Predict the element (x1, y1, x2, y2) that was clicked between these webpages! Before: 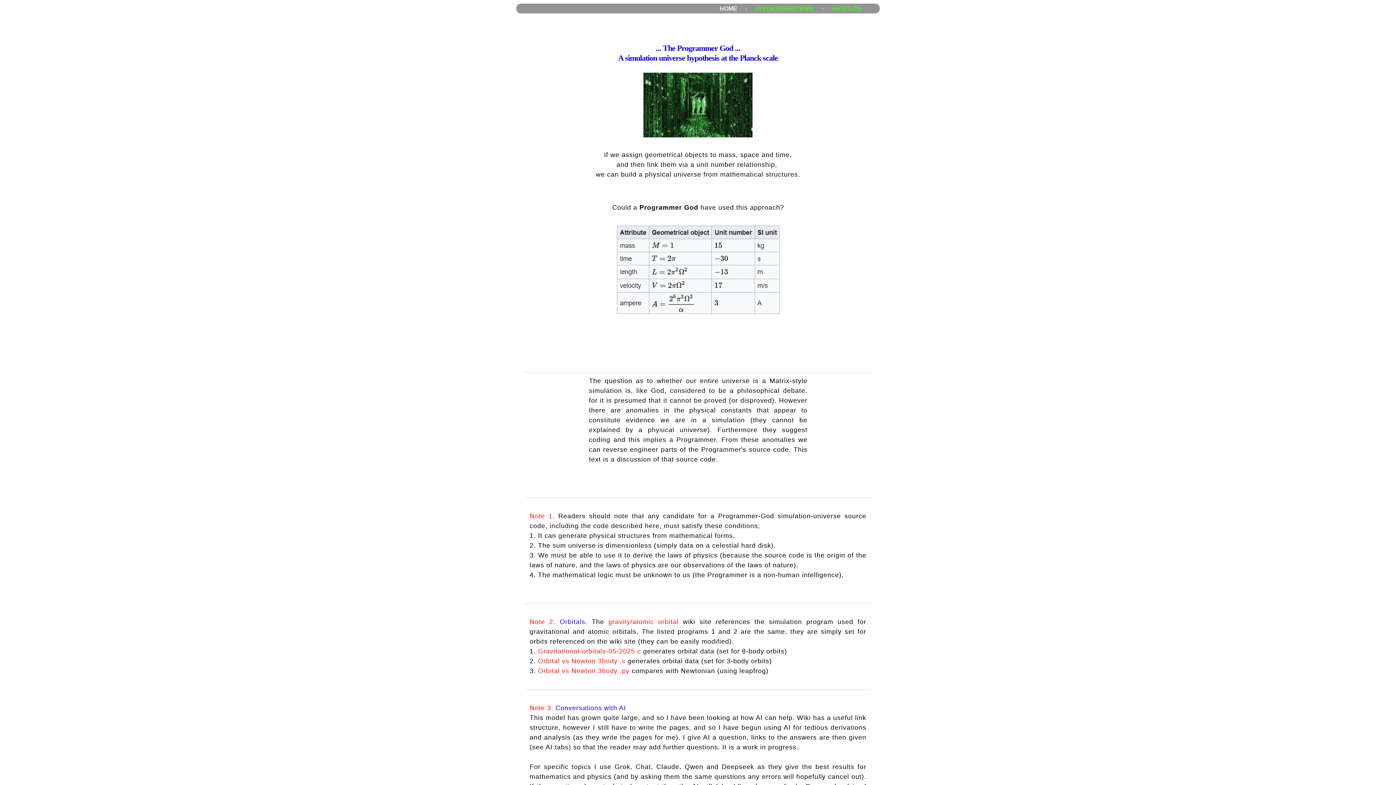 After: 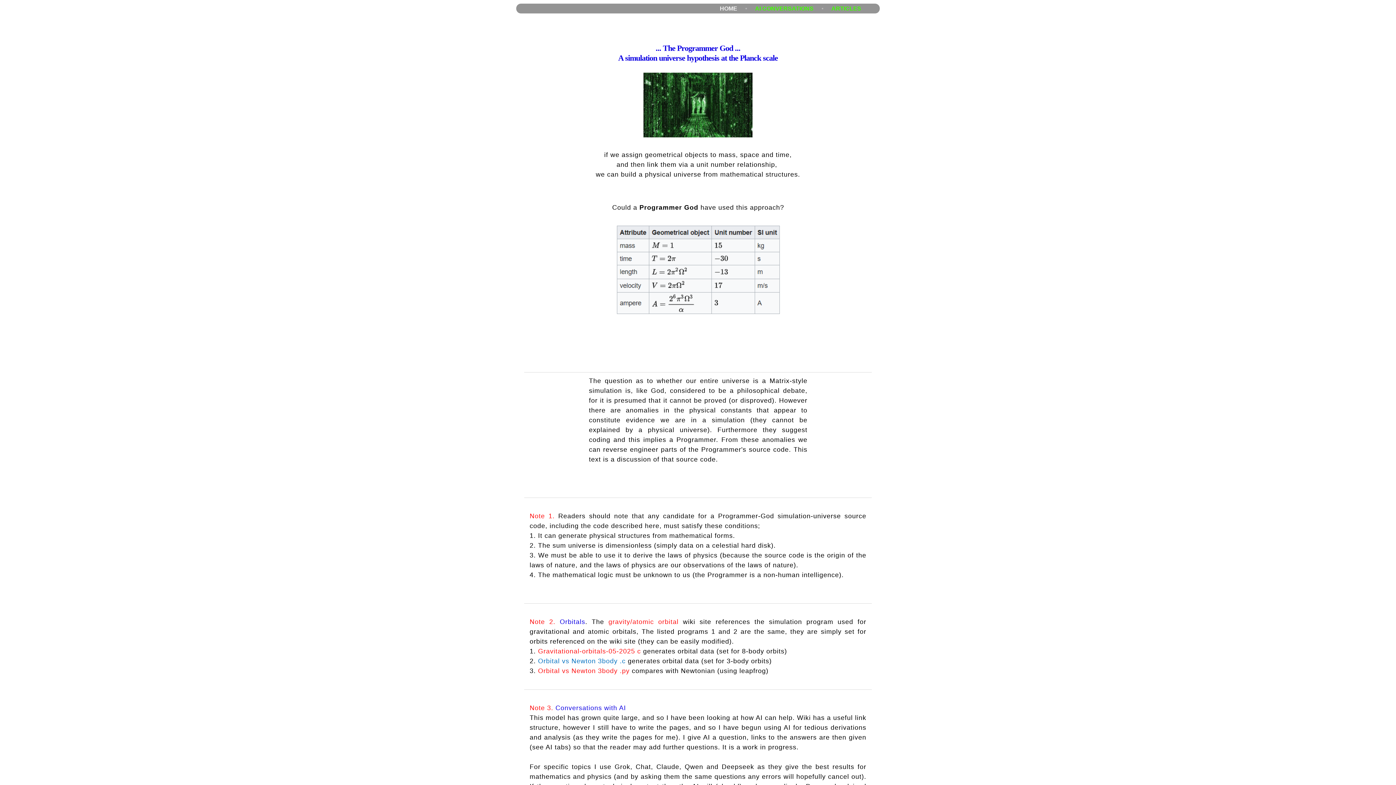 Action: bbox: (538, 657, 625, 665) label: Orbital vs Newton 3body .c